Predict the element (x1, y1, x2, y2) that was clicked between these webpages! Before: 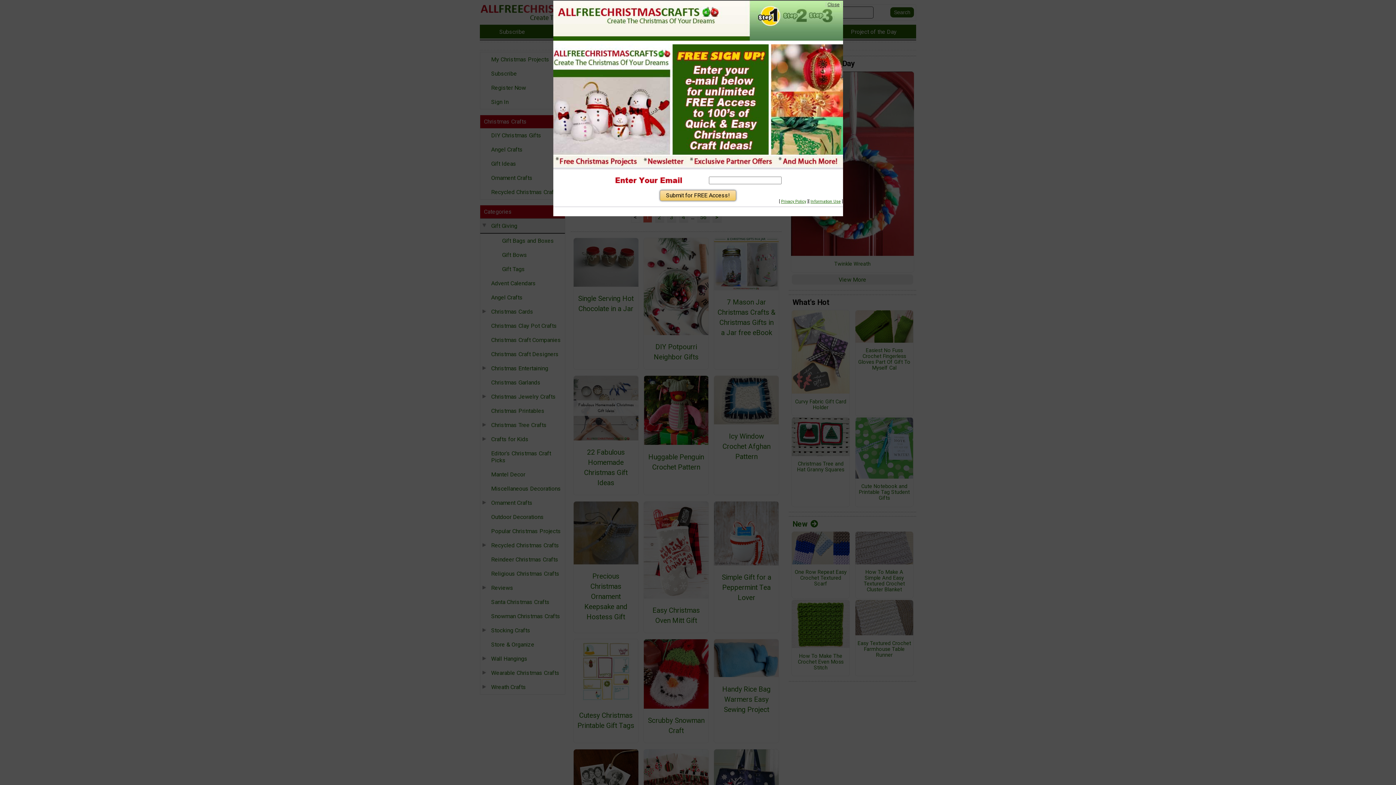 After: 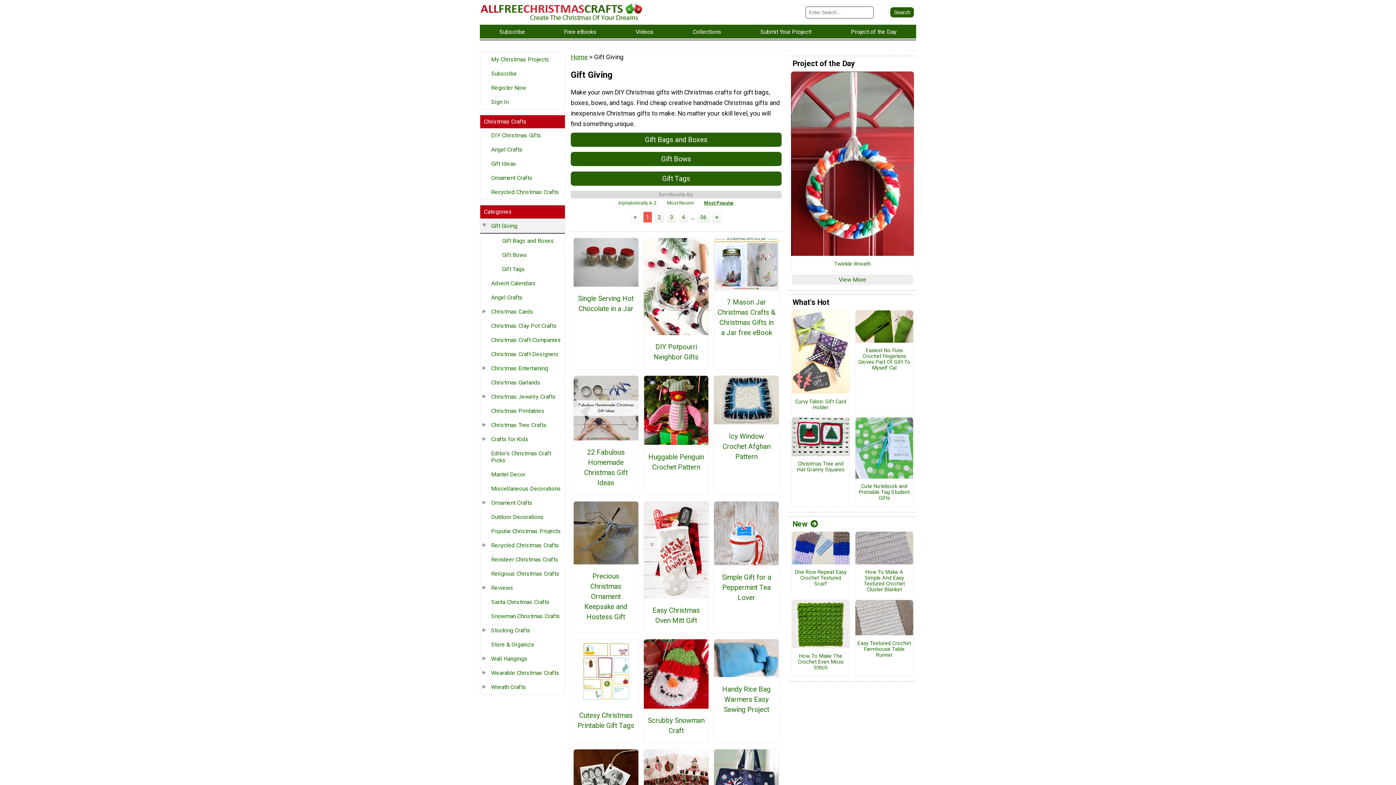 Action: label: Close bbox: (827, 1, 839, 7)